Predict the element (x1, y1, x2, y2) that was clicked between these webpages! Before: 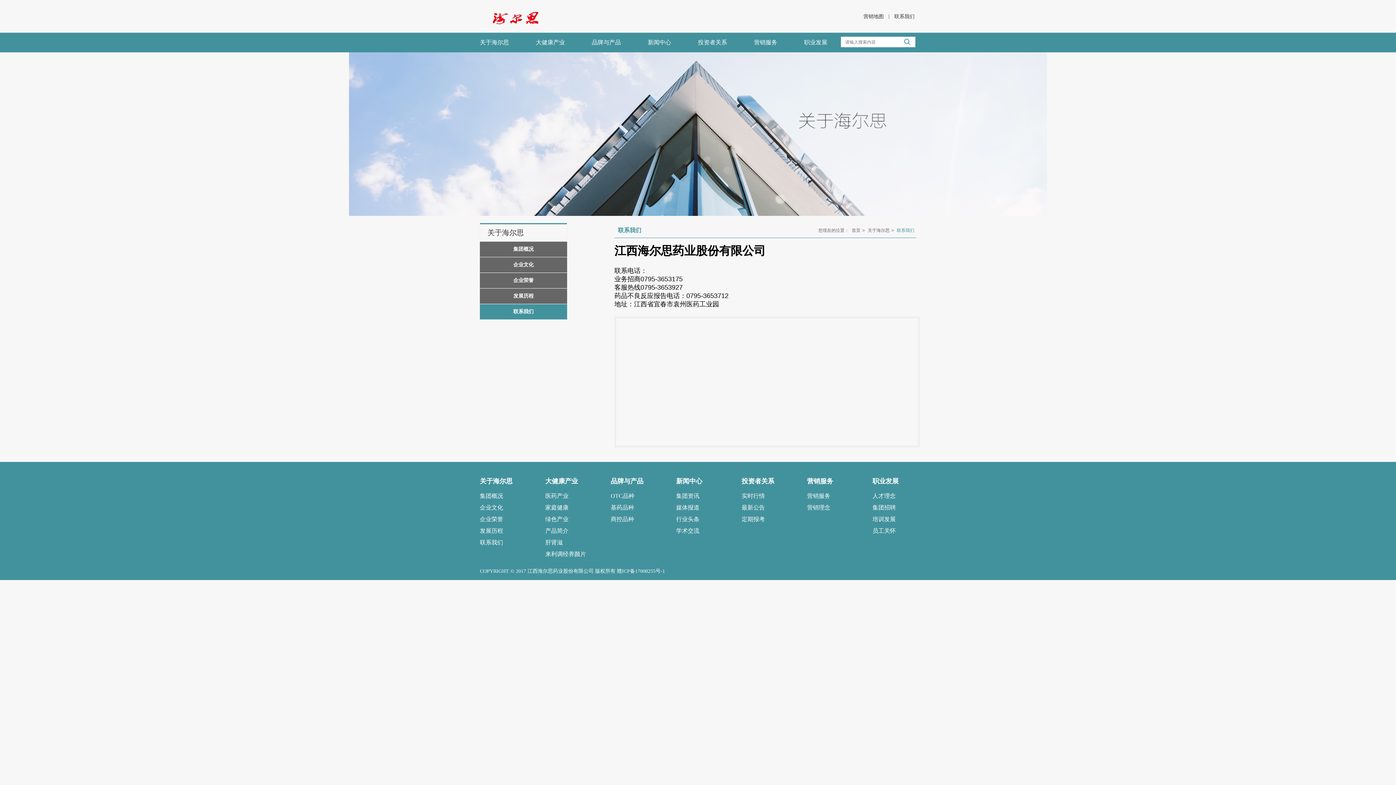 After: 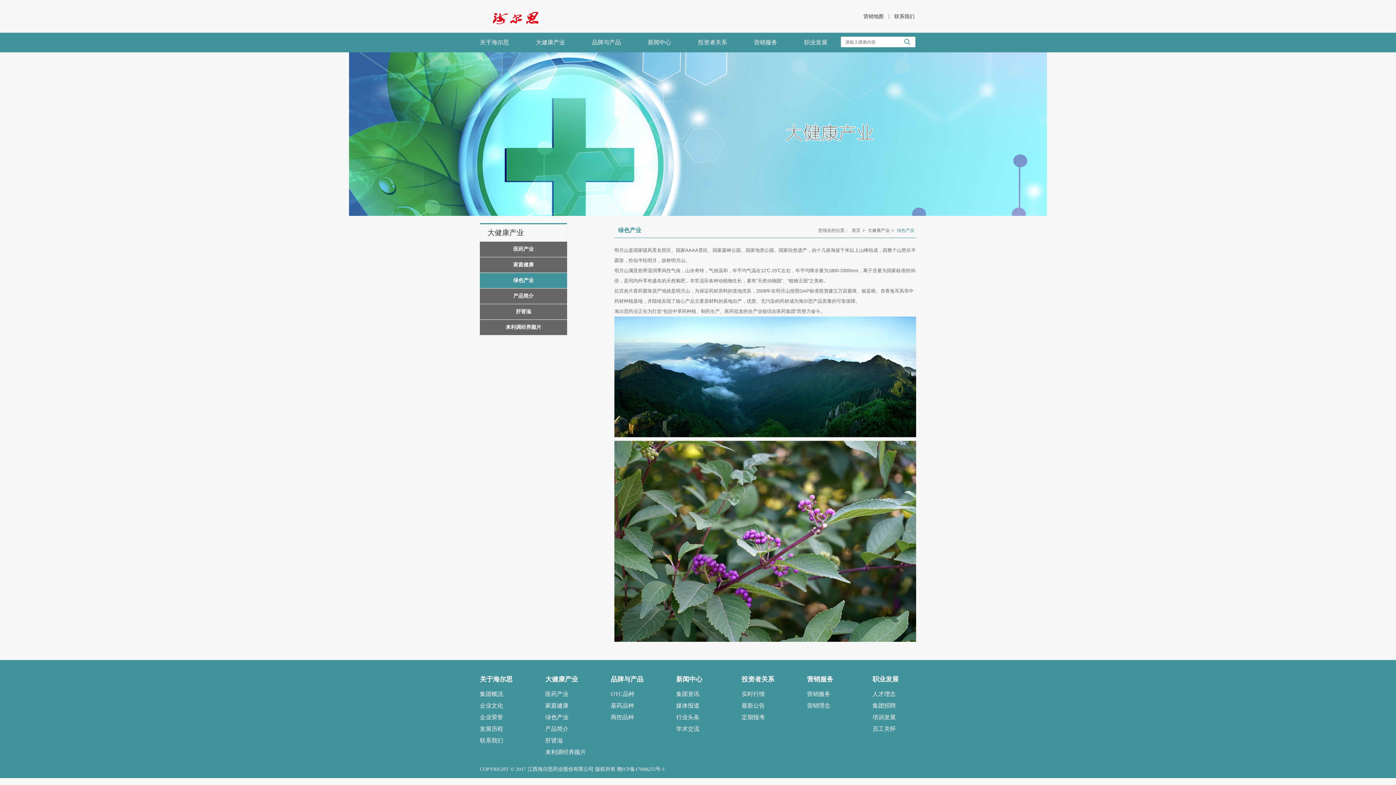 Action: label: 绿色产业 bbox: (545, 516, 568, 522)